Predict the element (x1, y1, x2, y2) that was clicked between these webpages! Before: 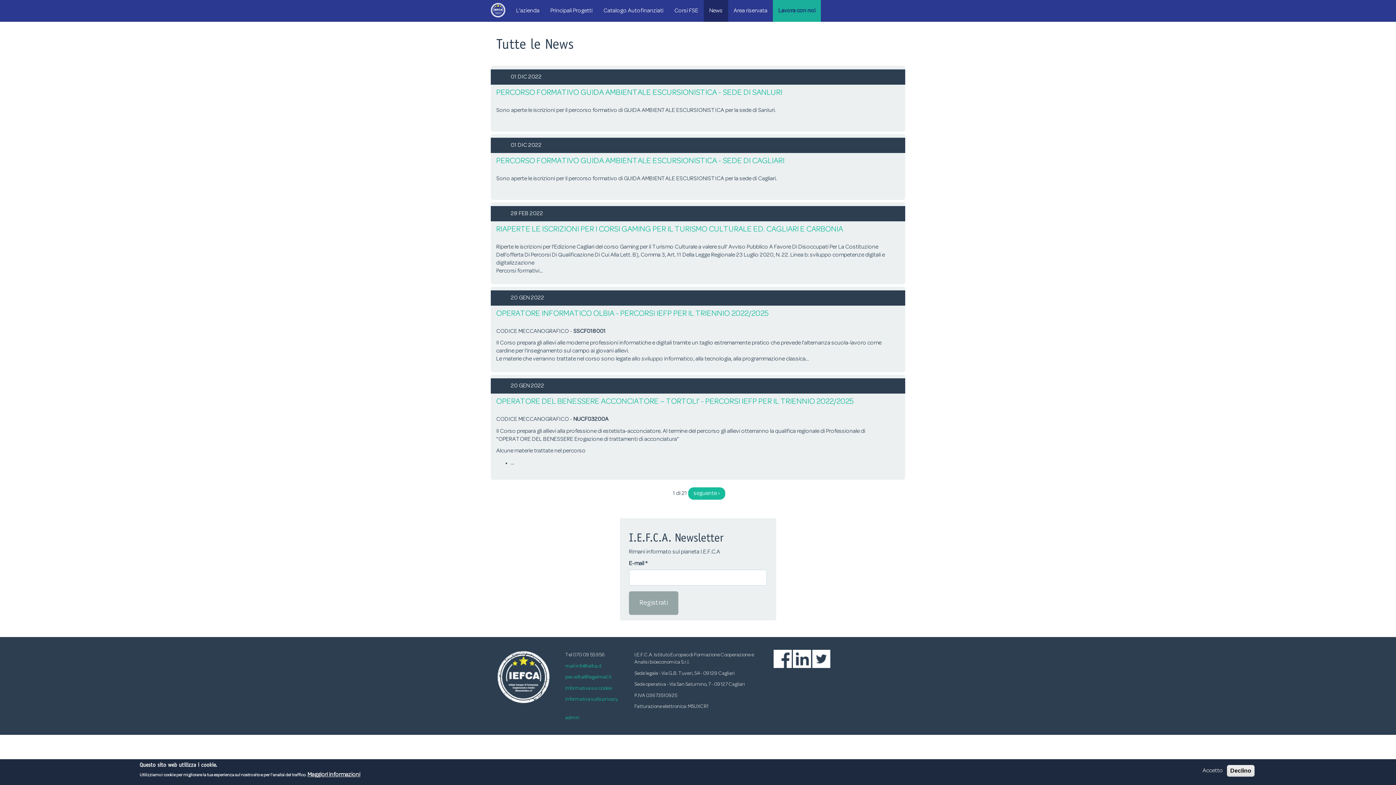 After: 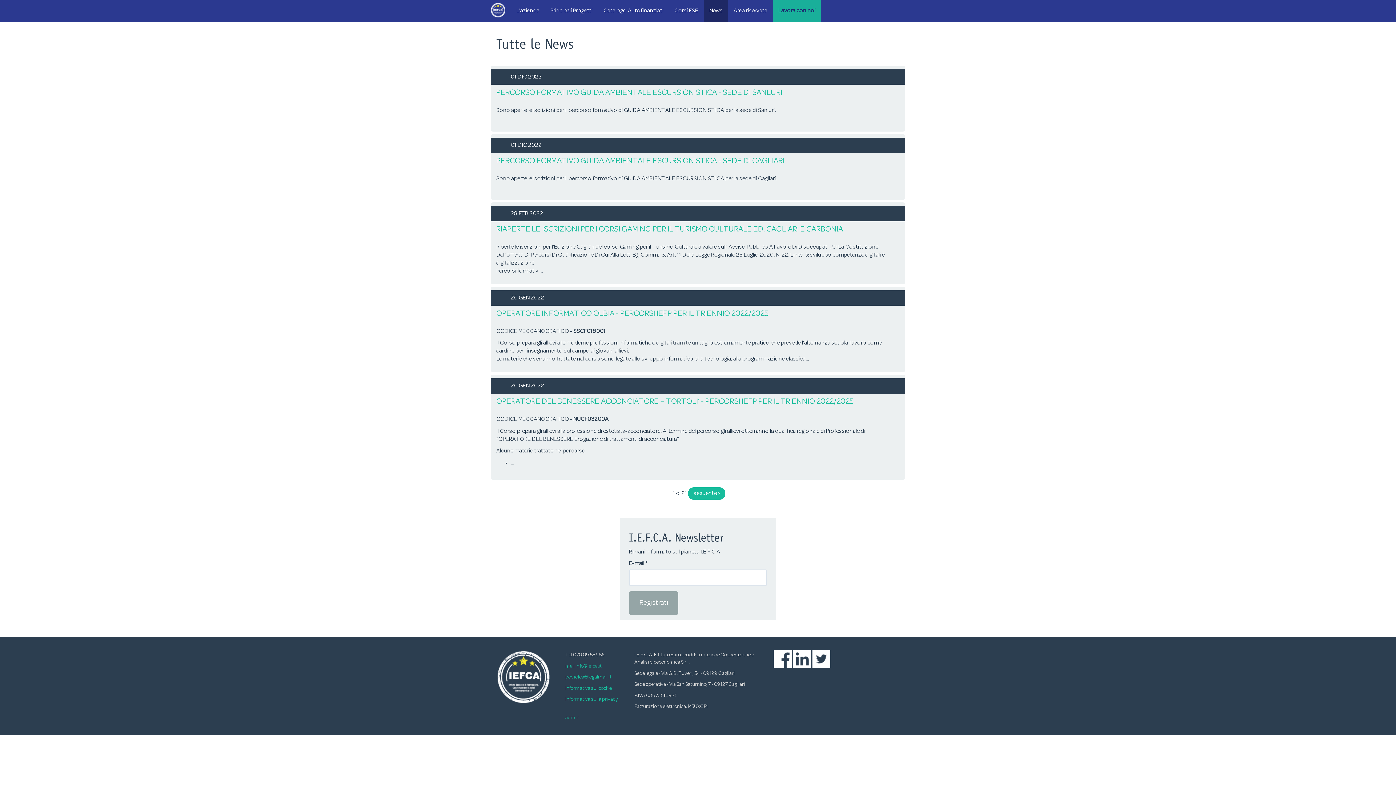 Action: label: Declino bbox: (1227, 765, 1254, 777)